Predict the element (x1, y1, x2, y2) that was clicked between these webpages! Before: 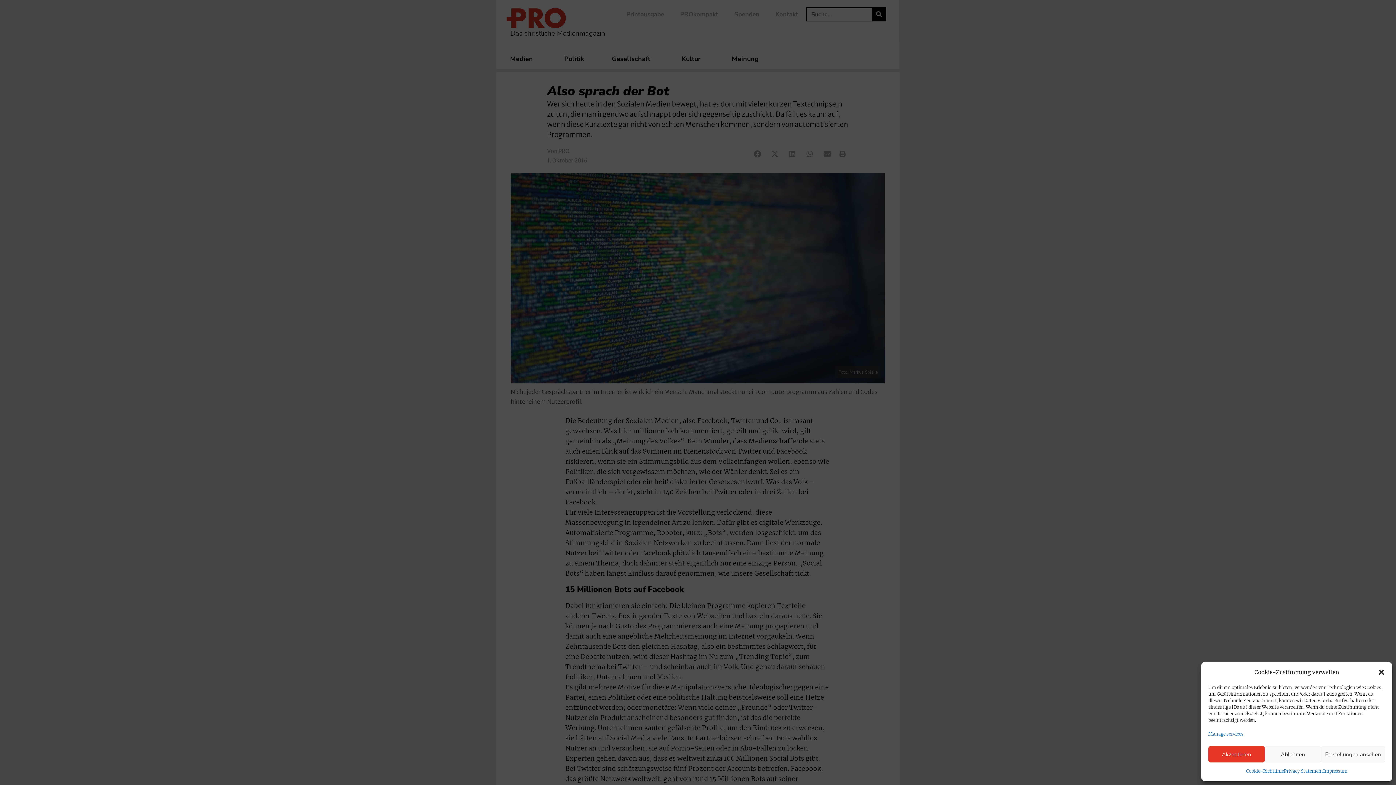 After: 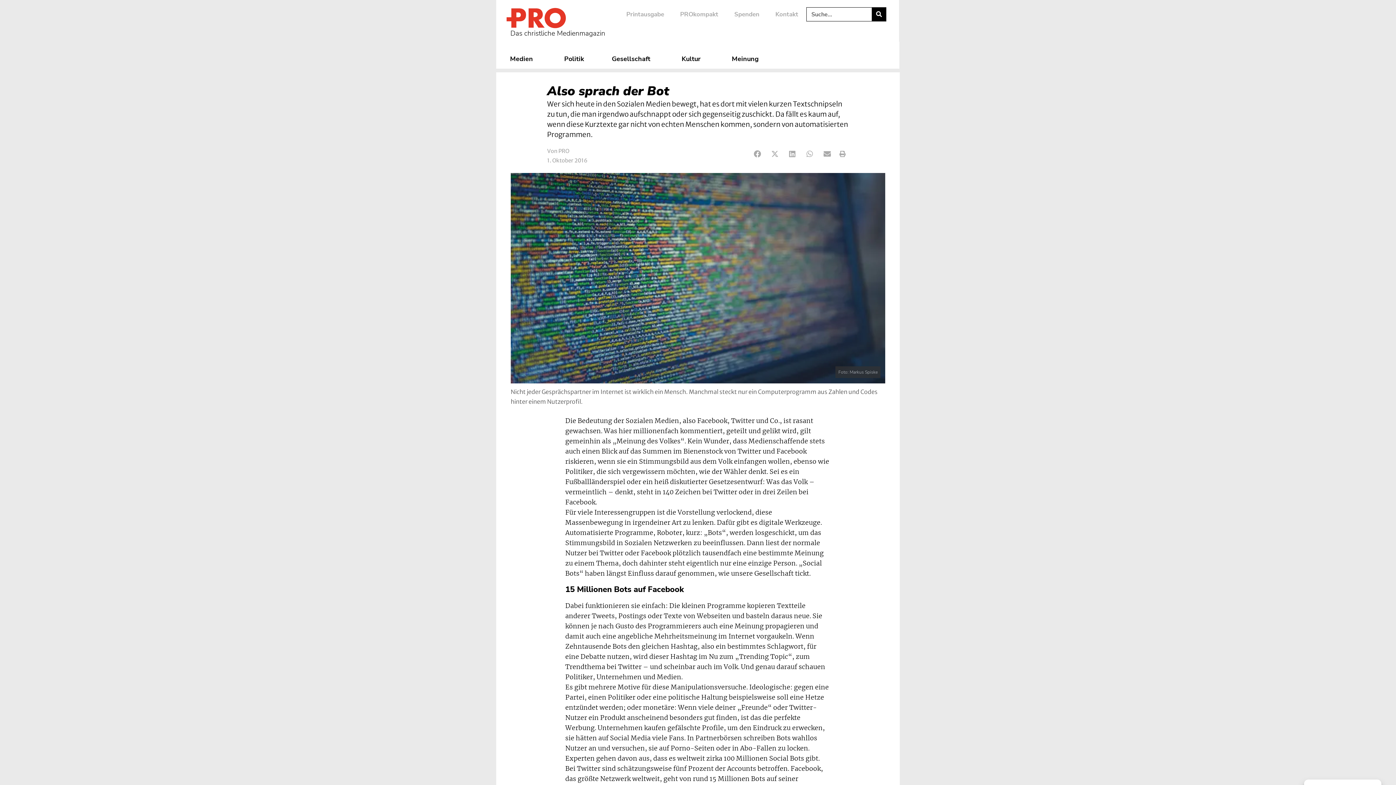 Action: bbox: (1208, 746, 1265, 762) label: Akzeptieren